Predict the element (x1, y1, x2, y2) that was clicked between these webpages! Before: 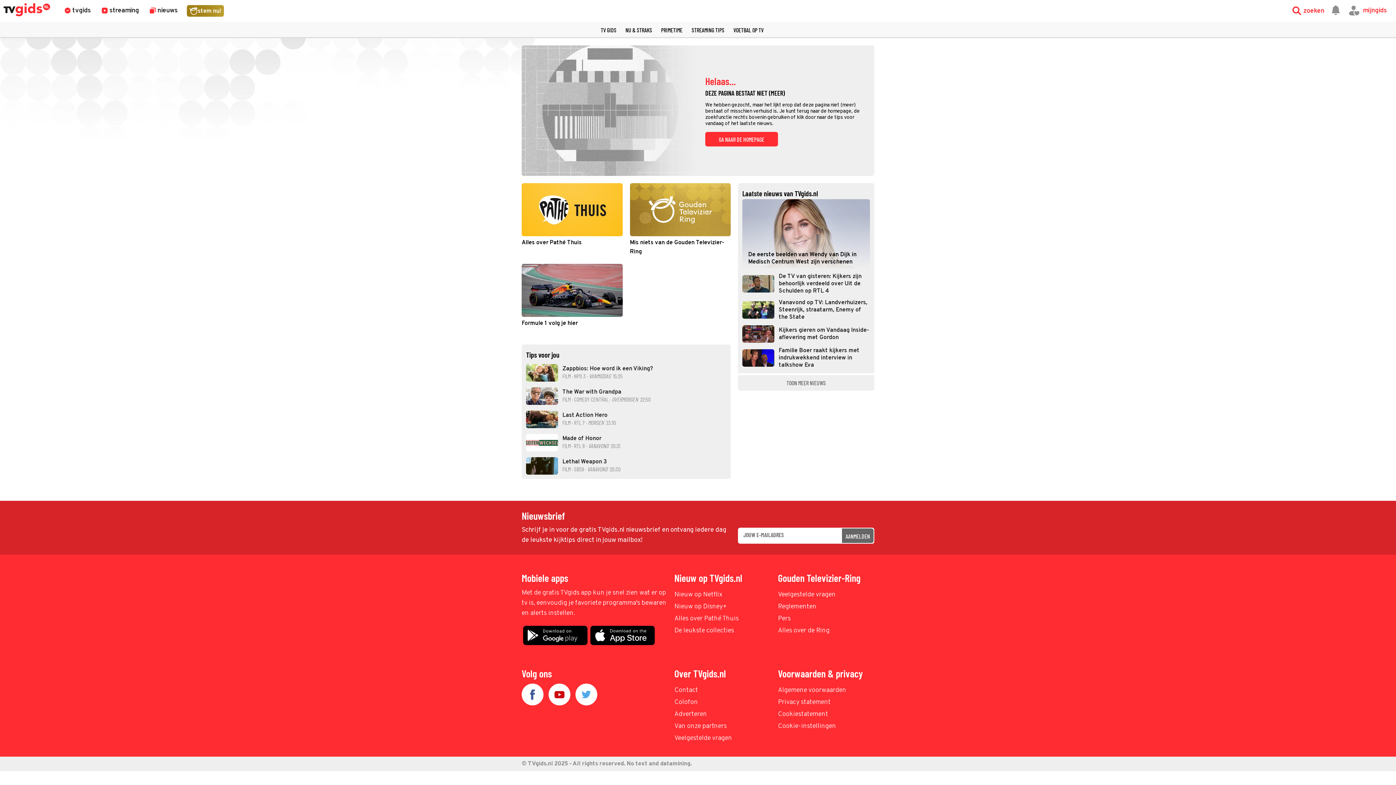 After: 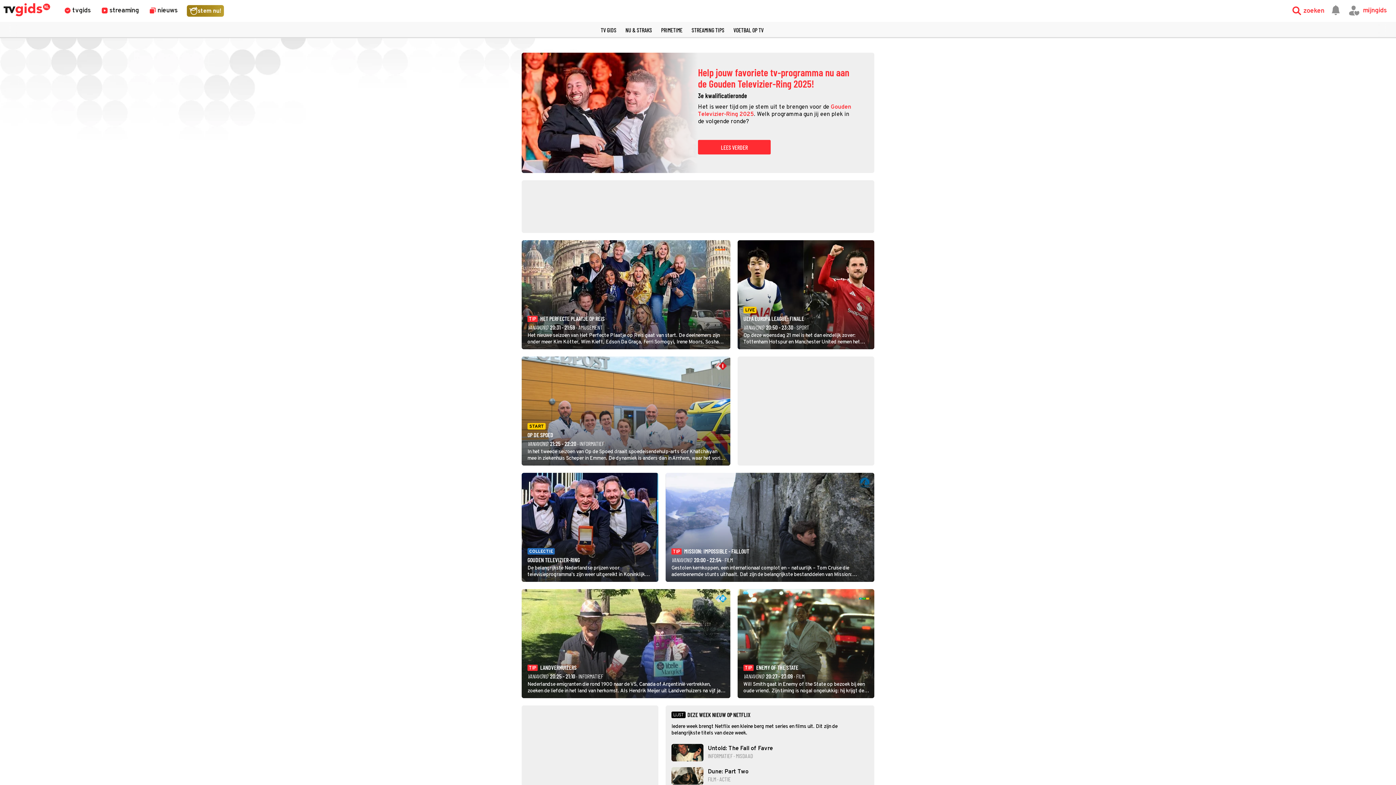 Action: bbox: (3, 3, 50, 18)